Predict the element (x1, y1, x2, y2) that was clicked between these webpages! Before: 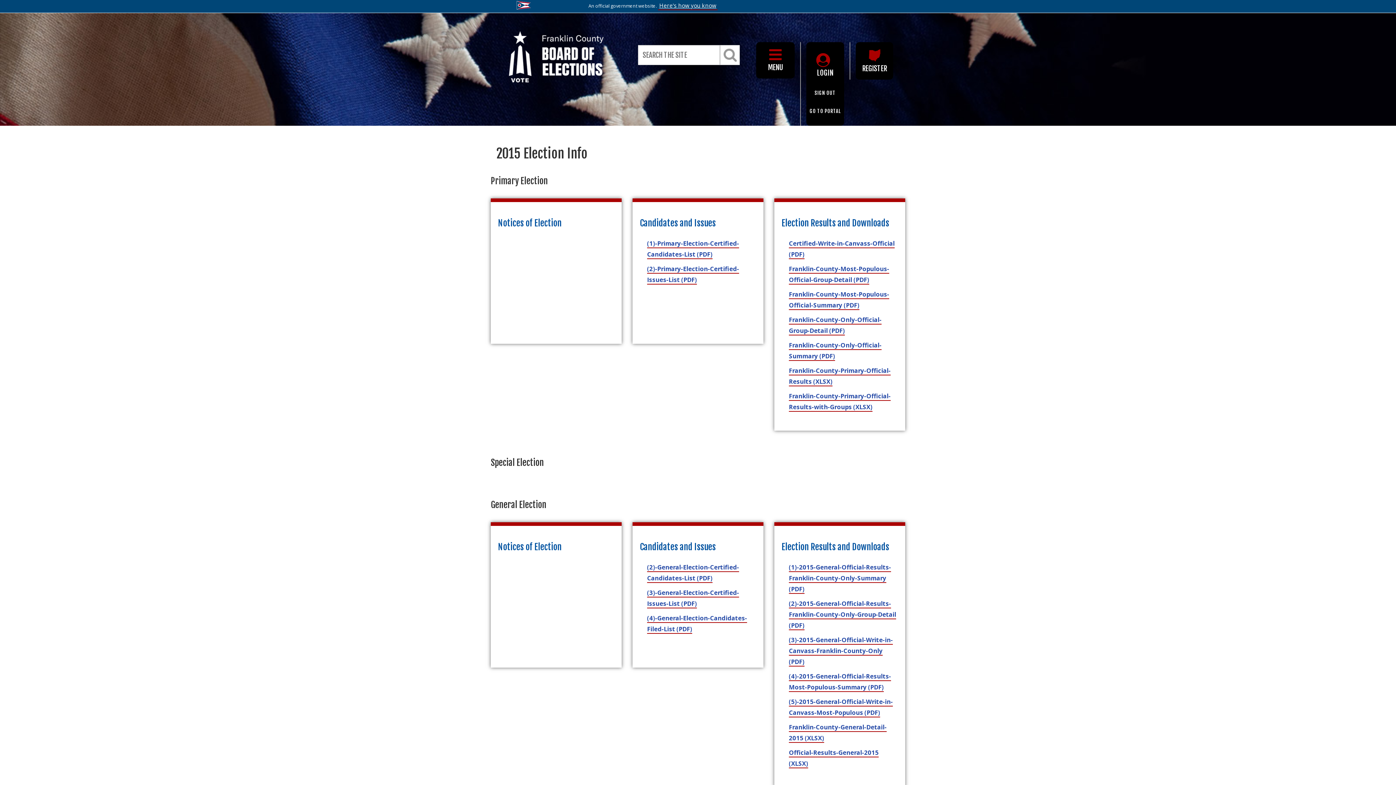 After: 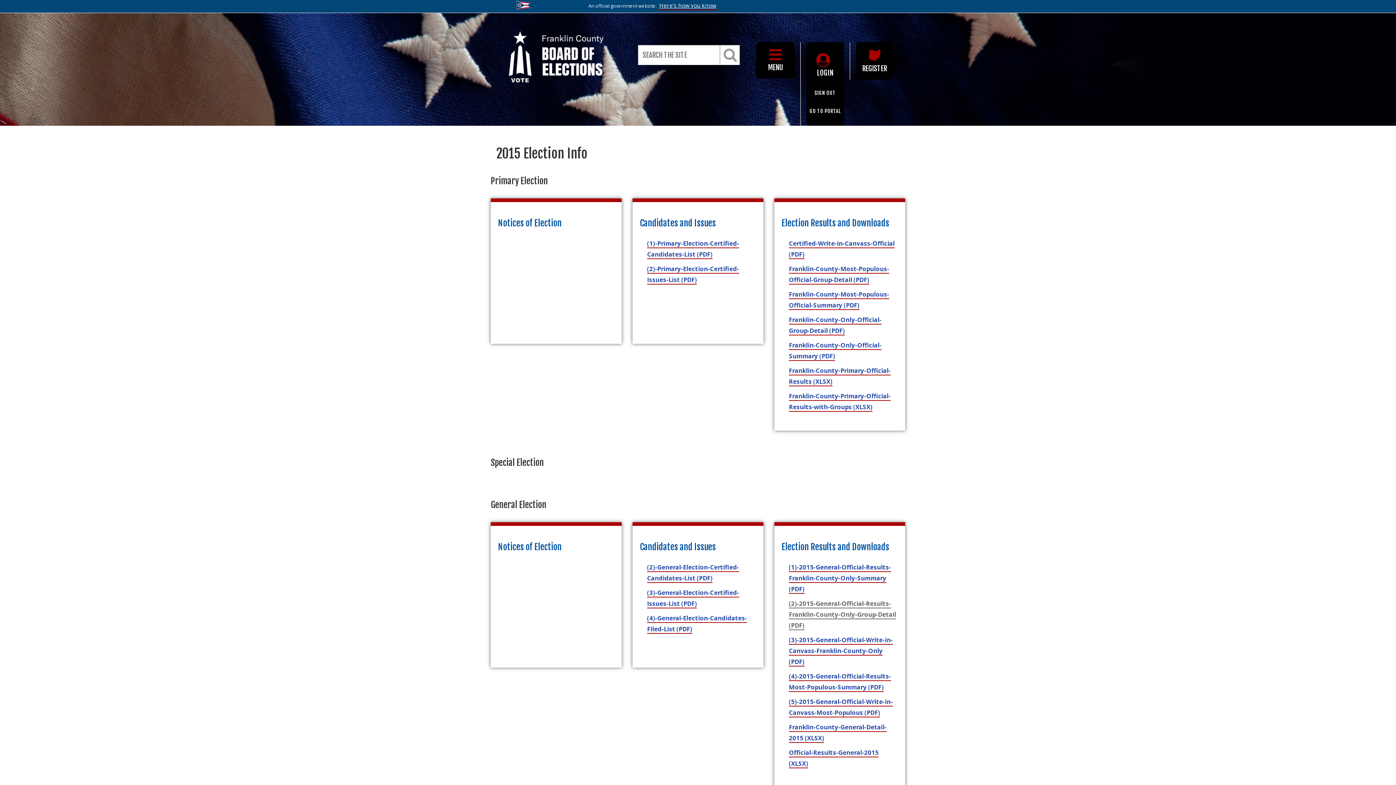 Action: label: (2)-2015-General-Official-Results-Franklin-County-Only-Group-Detail (PDF) bbox: (789, 599, 896, 630)